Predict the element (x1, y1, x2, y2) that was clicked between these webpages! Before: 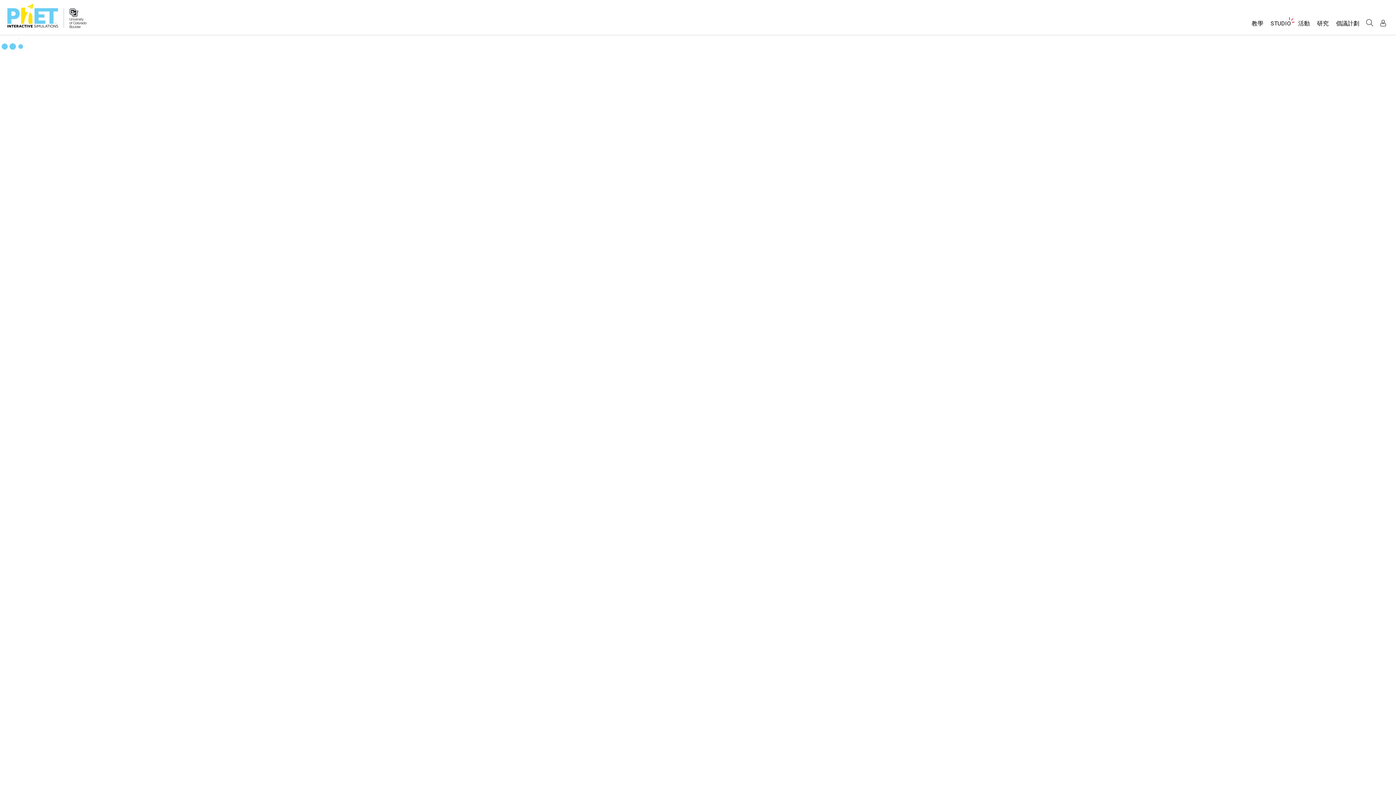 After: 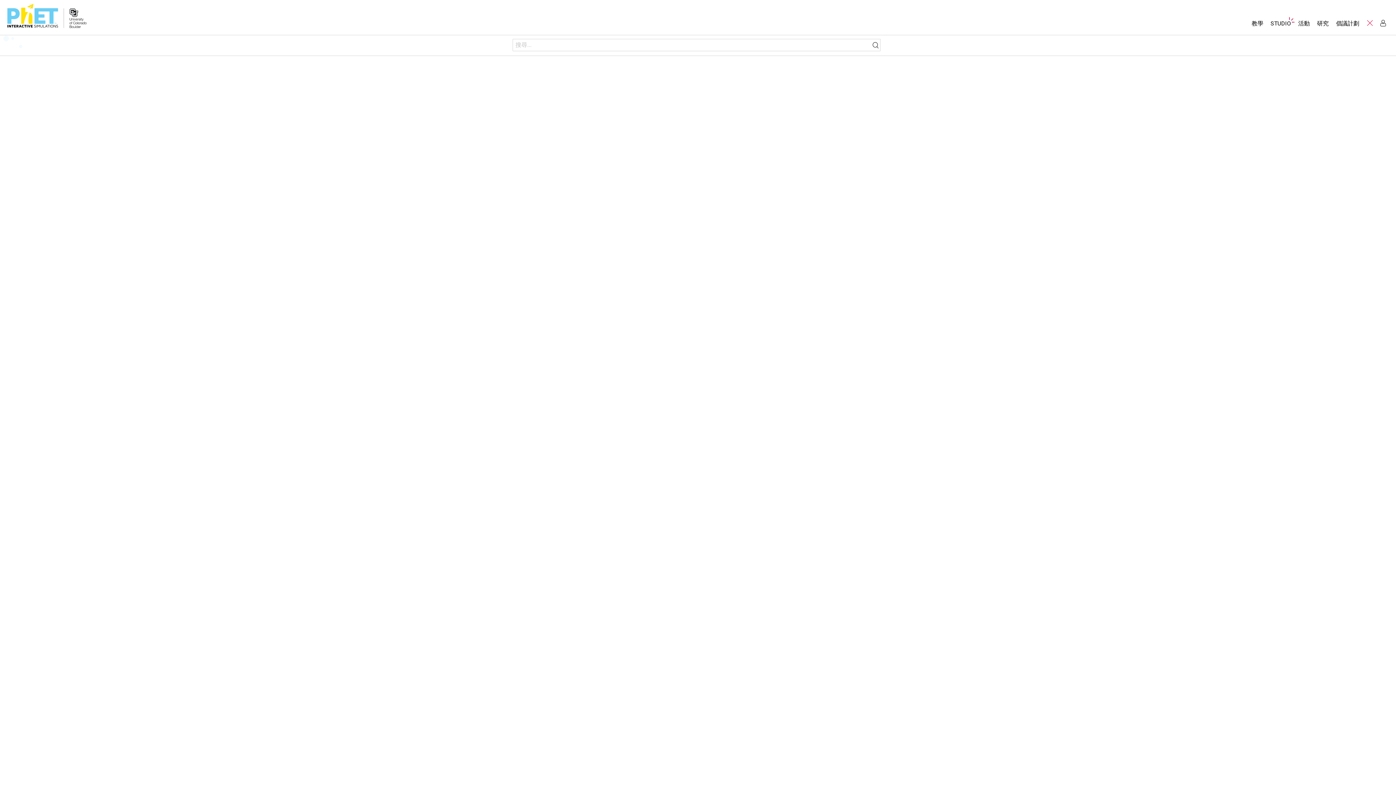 Action: bbox: (1364, 17, 1375, 28) label: 搜尋